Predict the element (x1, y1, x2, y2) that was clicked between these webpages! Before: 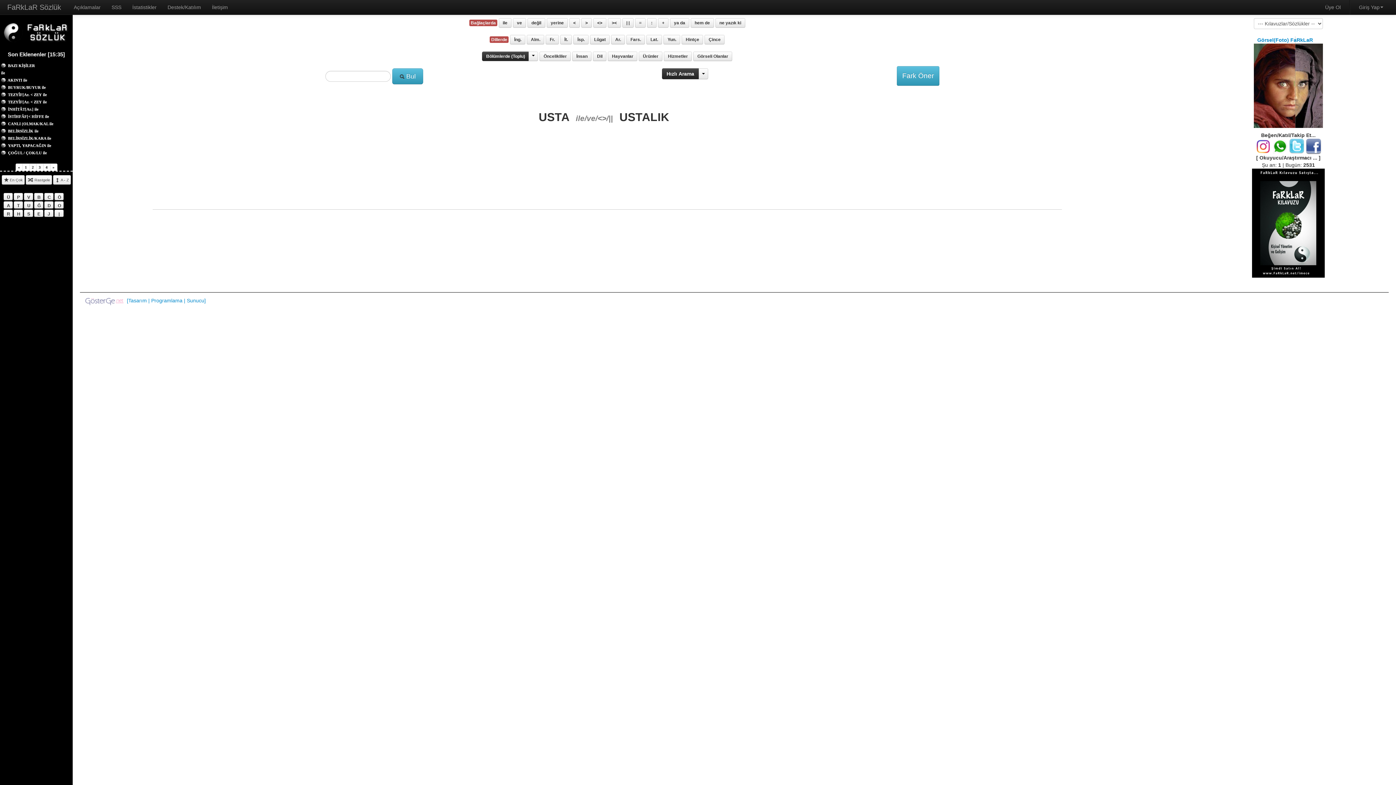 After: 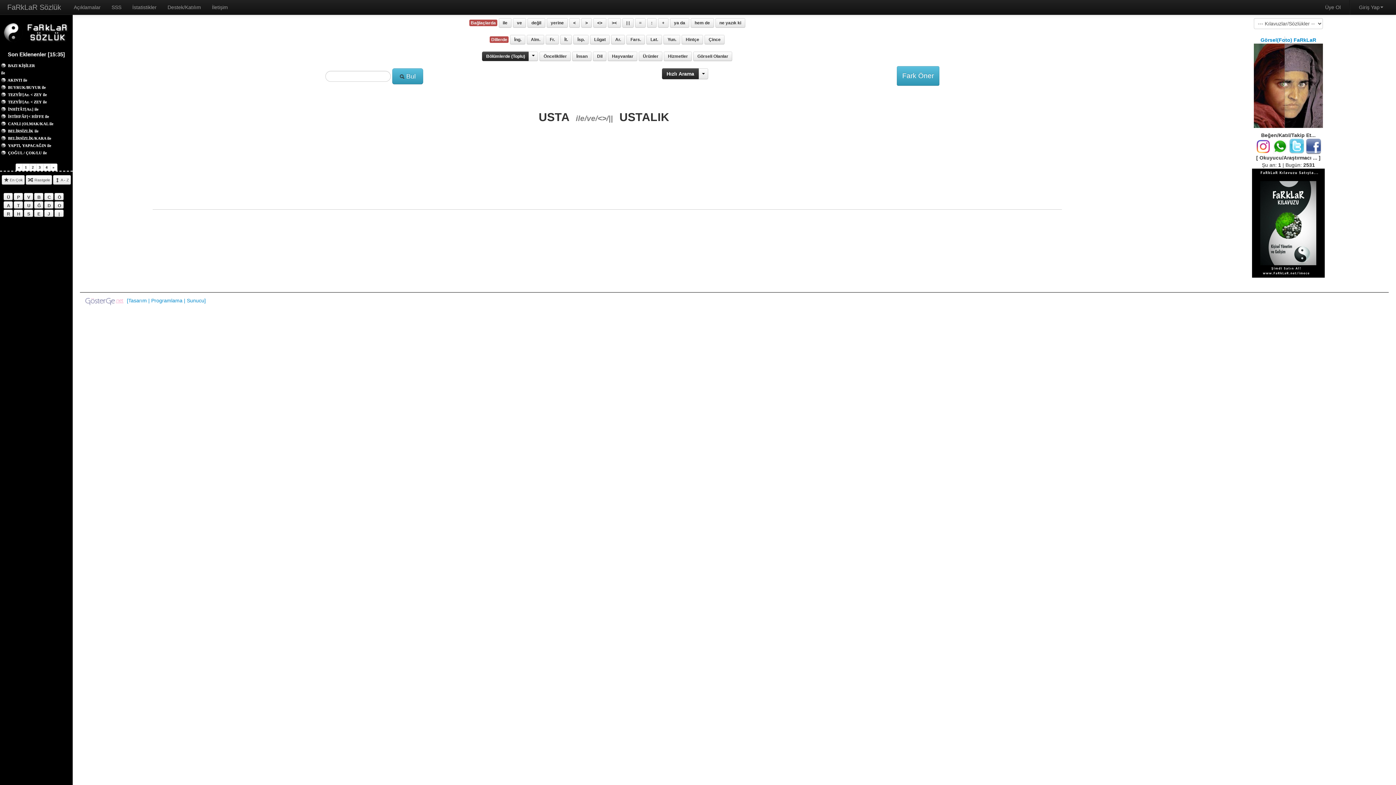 Action: label: Görsel(Foto) FaRkLaR bbox: (1257, 37, 1313, 42)